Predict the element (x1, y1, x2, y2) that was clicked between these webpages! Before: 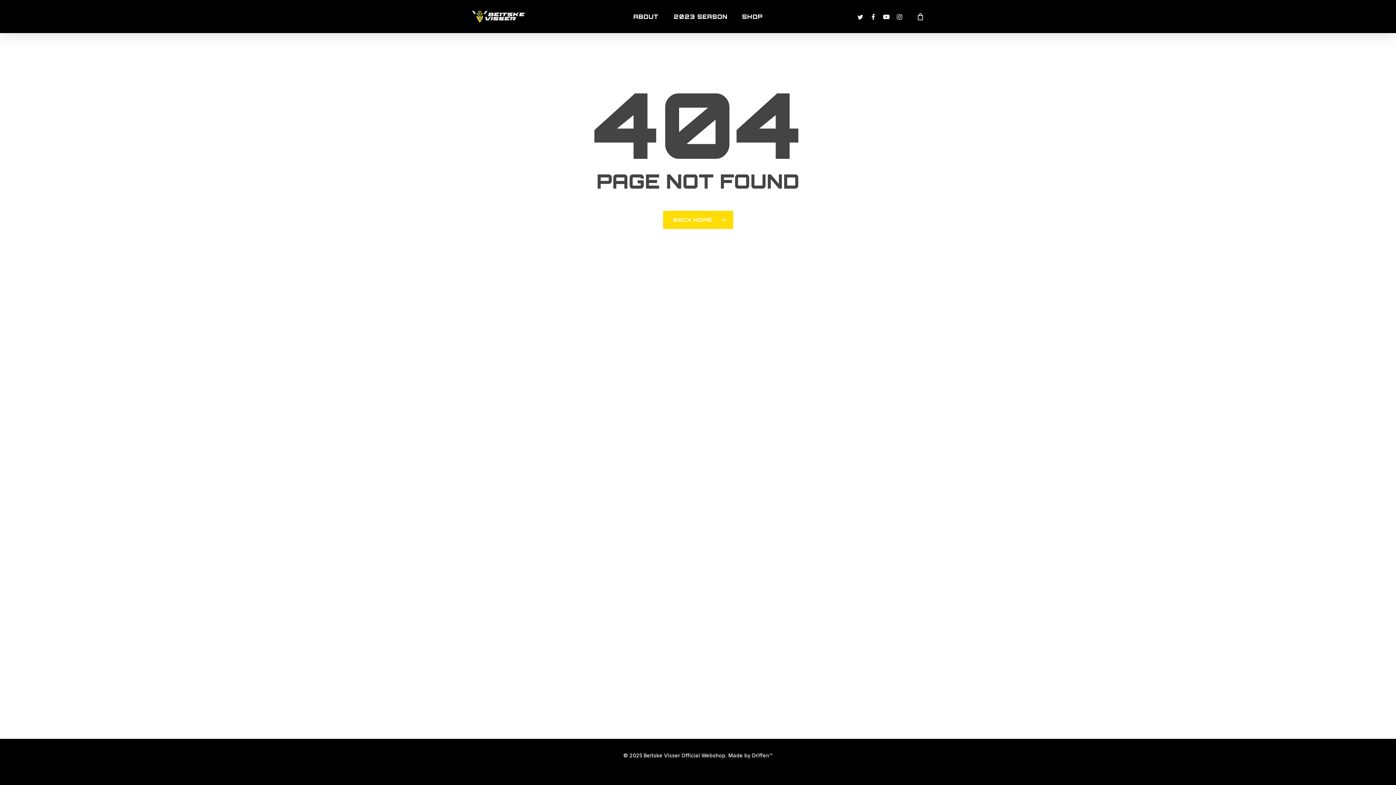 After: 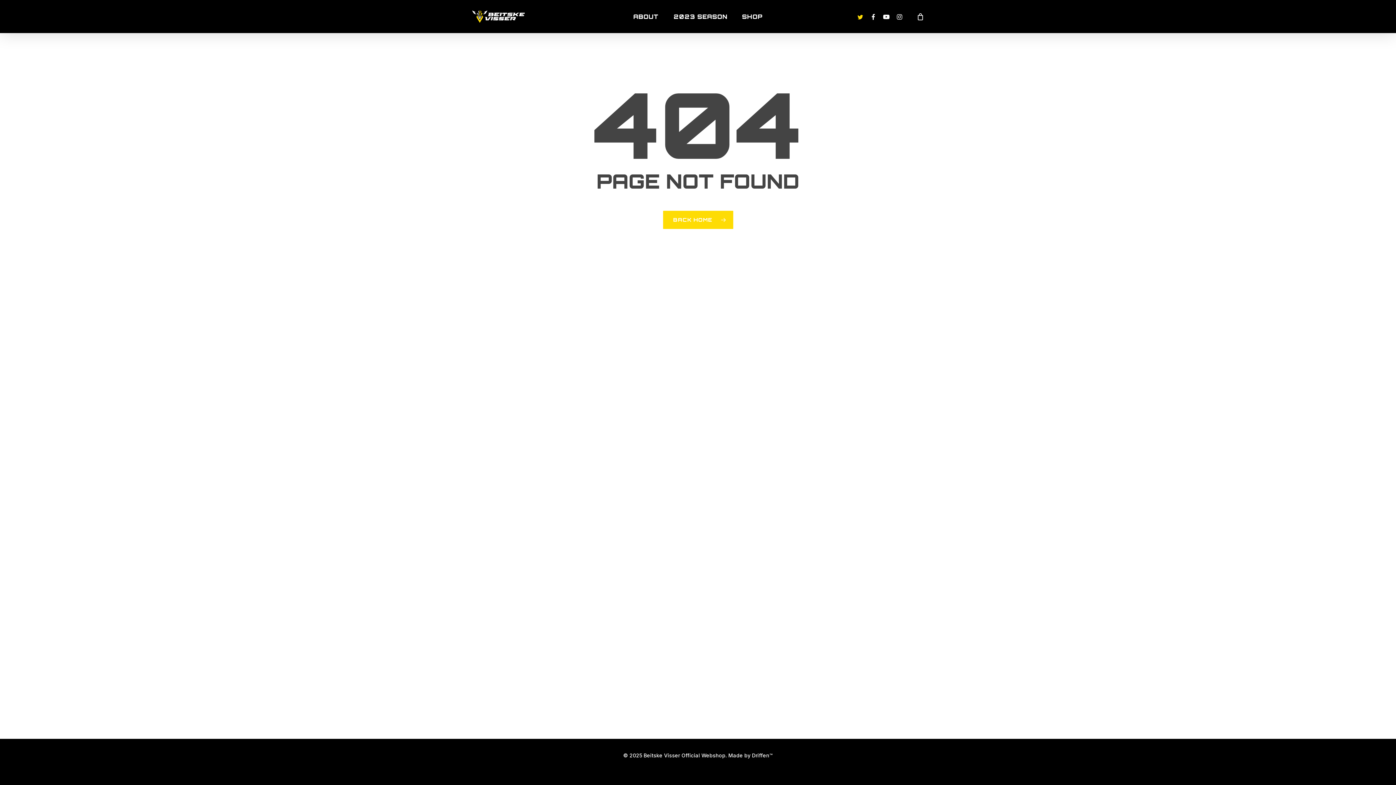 Action: label: TWITTER bbox: (854, 12, 867, 20)